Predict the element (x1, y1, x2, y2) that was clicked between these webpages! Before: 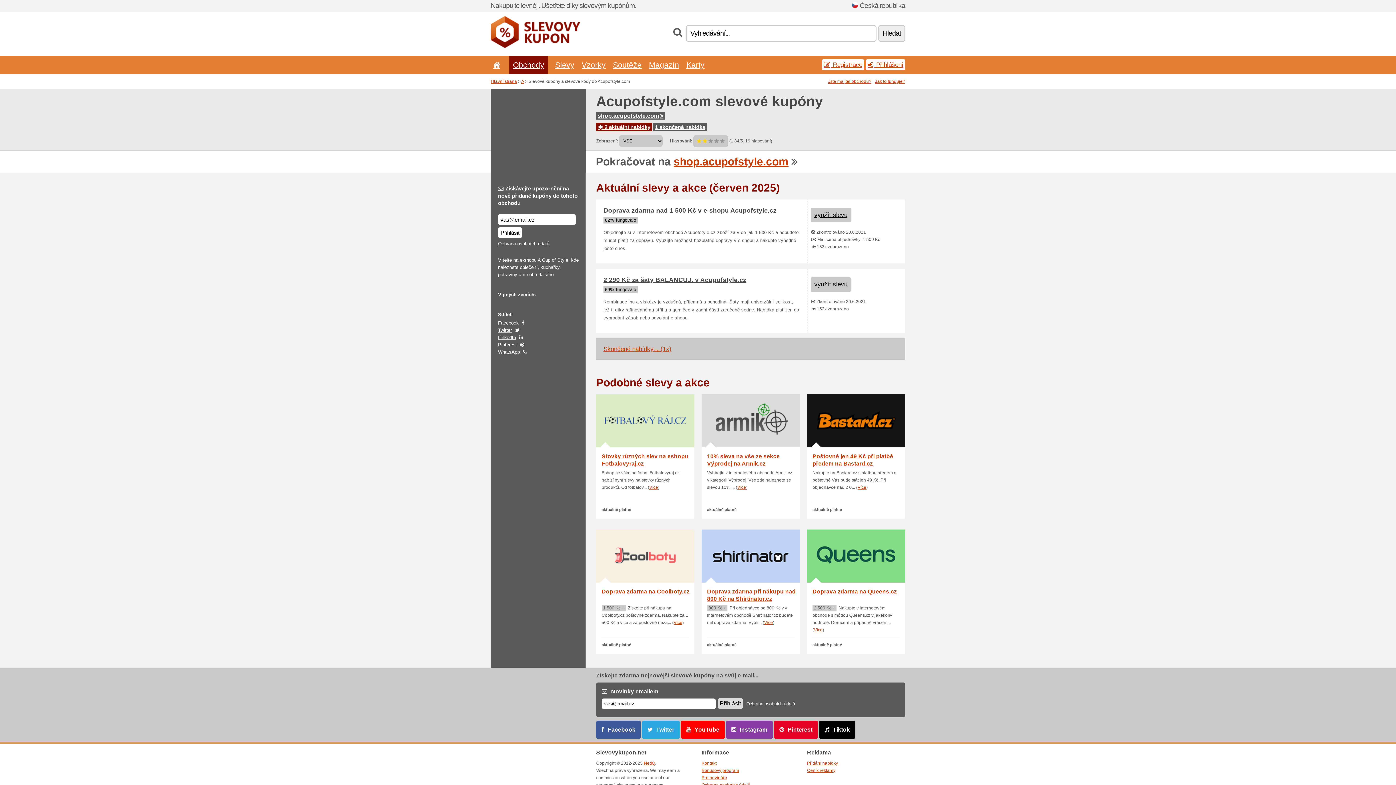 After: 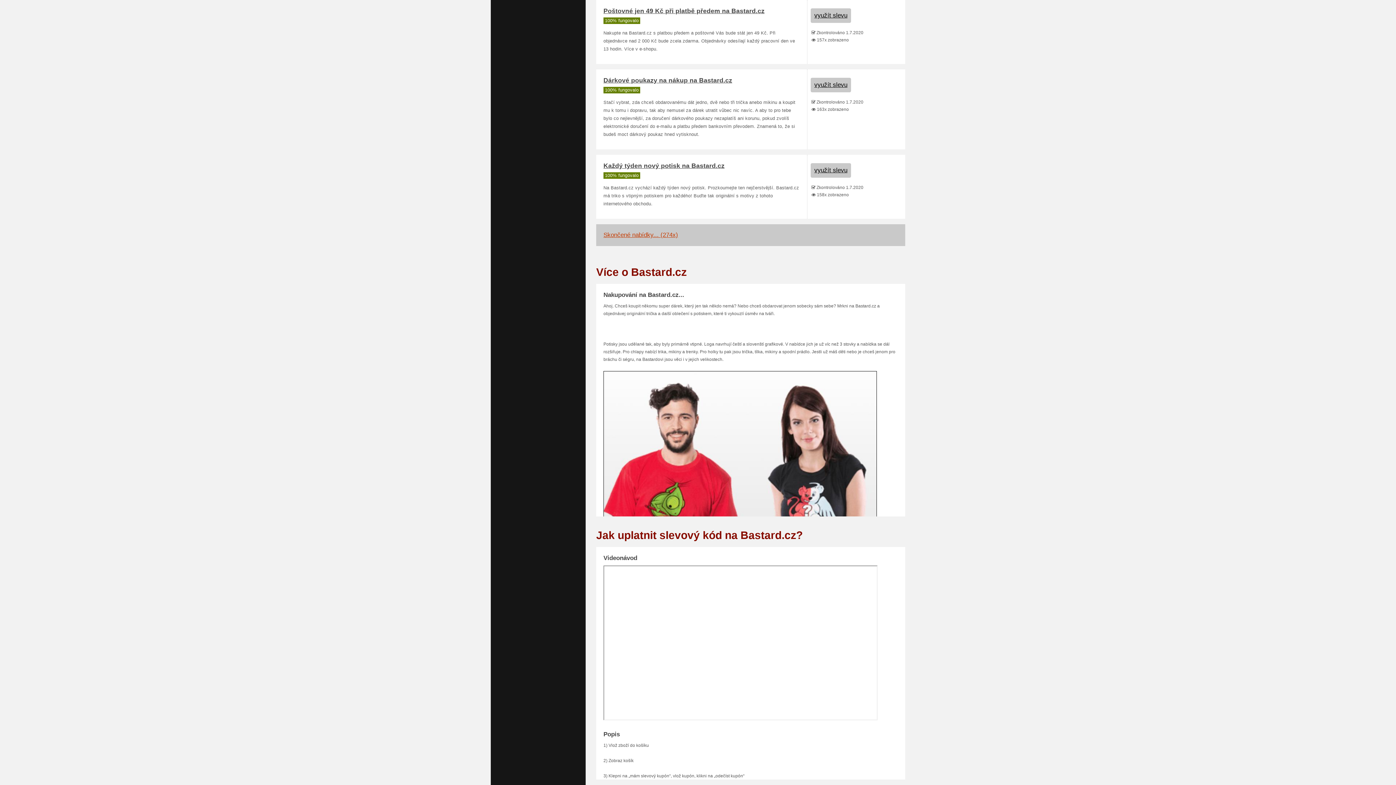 Action: label: Poštovné jen 49 Kč při platbě předem na Bastard.cz

Nakupte na Bastard.cz s platbou předem a poštovné Vás bude stát jen 49 Kč. Při objednávce nad 2 0... (Více)

aktuálně platné bbox: (807, 394, 905, 518)